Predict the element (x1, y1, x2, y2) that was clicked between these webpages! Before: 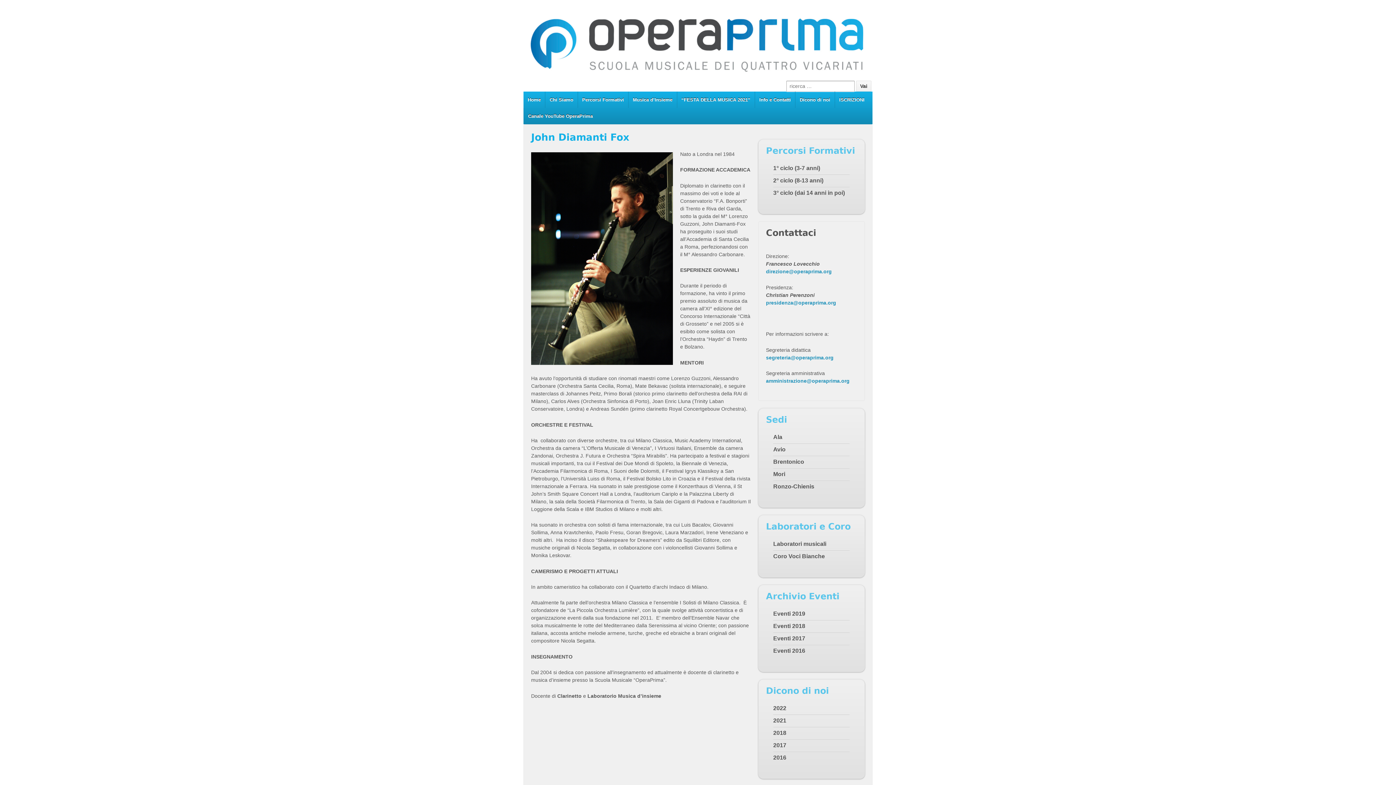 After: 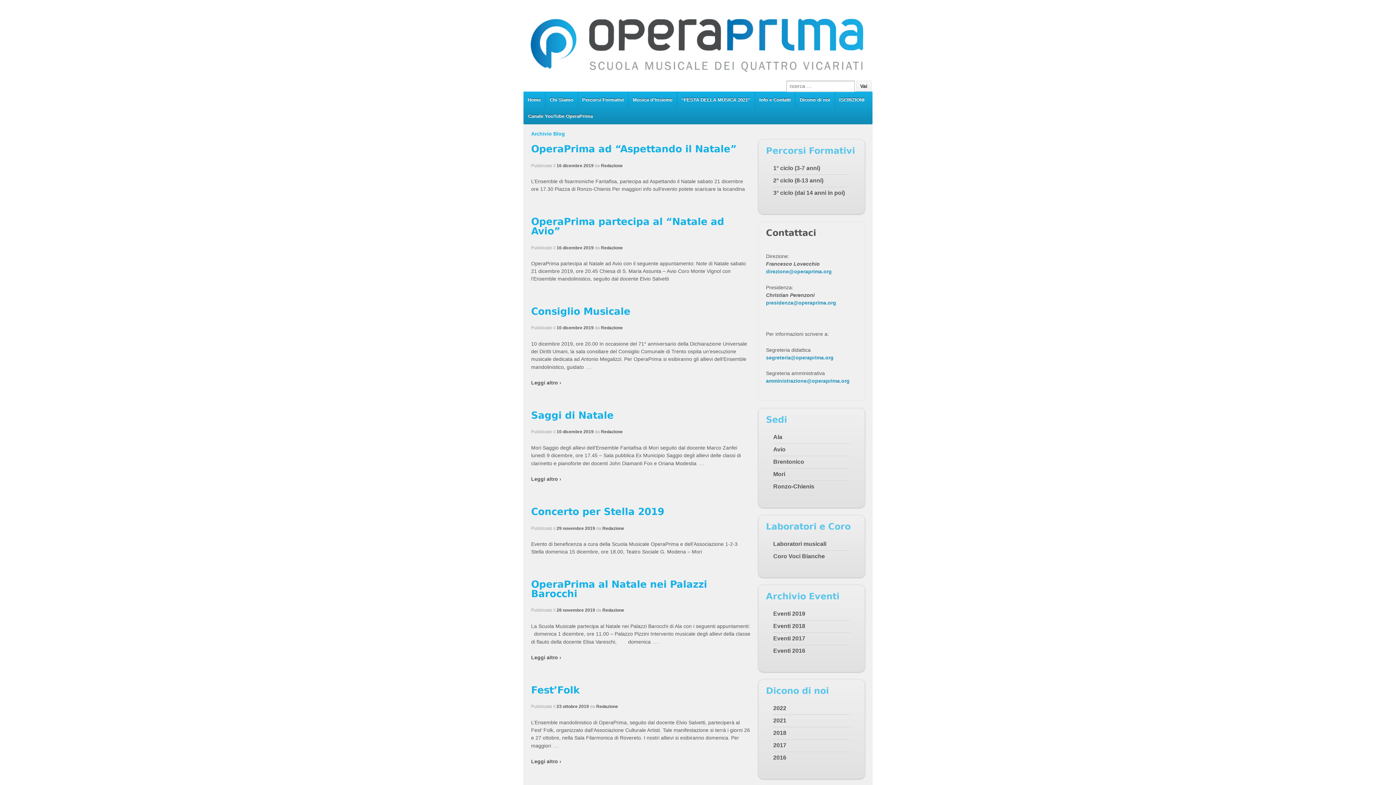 Action: bbox: (773, 610, 805, 616) label: Eventi 2019